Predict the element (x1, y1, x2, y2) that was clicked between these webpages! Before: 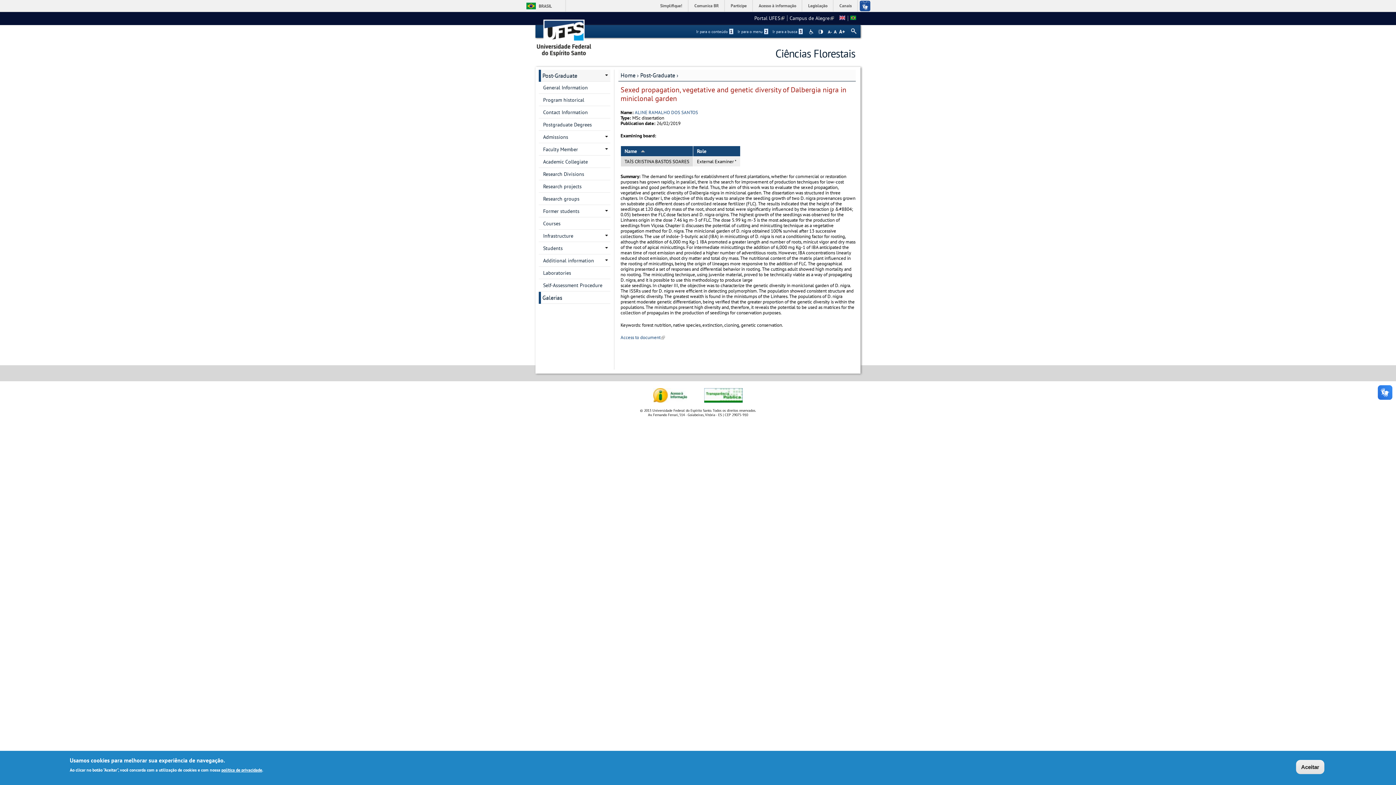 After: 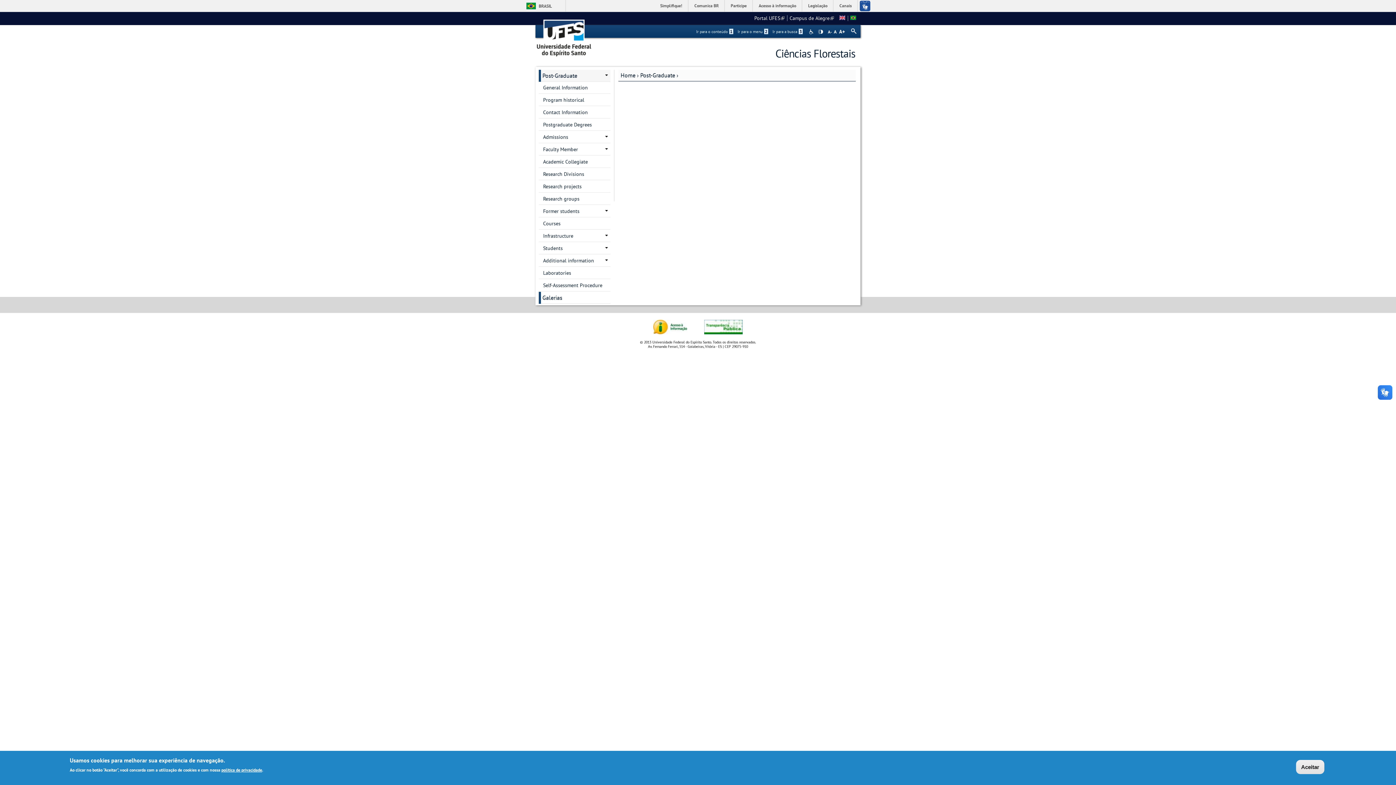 Action: bbox: (839, 14, 845, 21)